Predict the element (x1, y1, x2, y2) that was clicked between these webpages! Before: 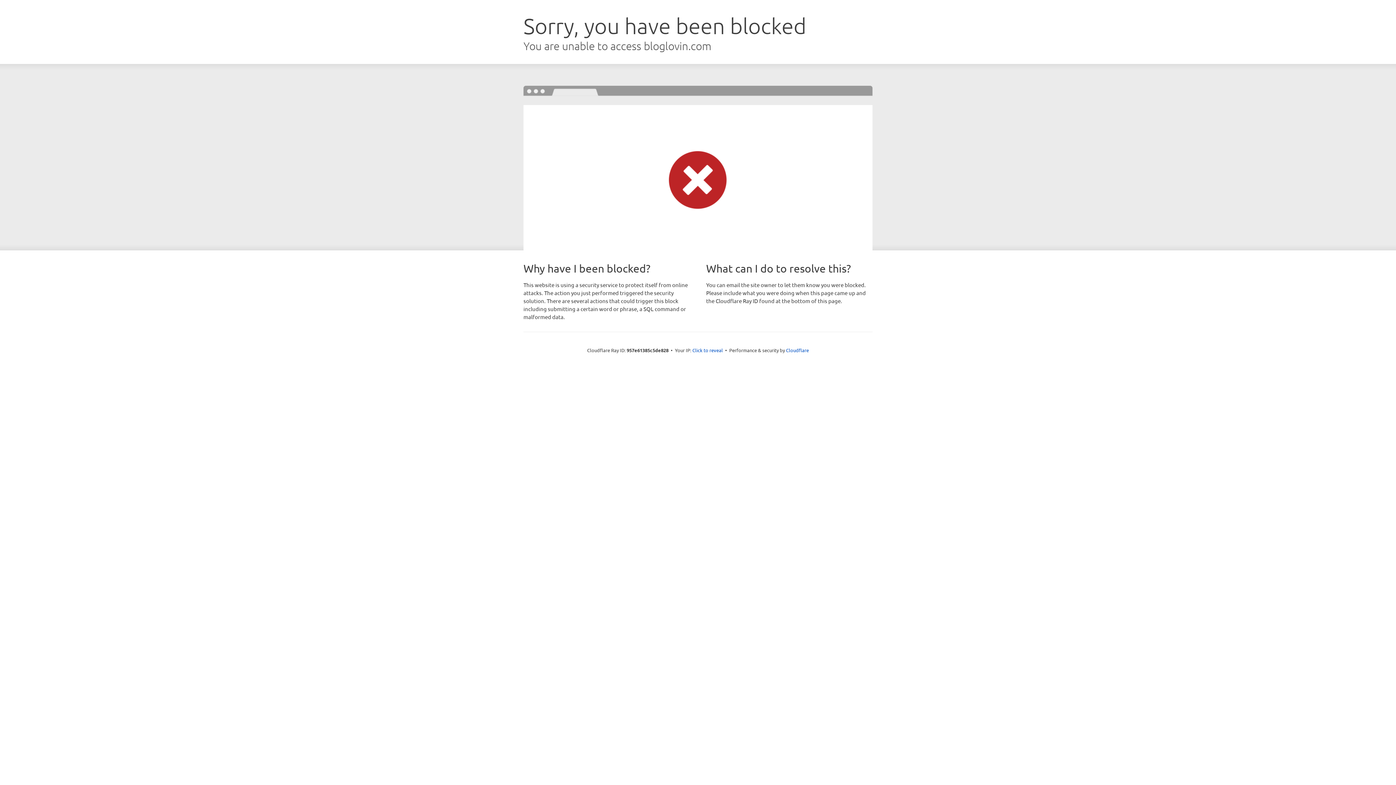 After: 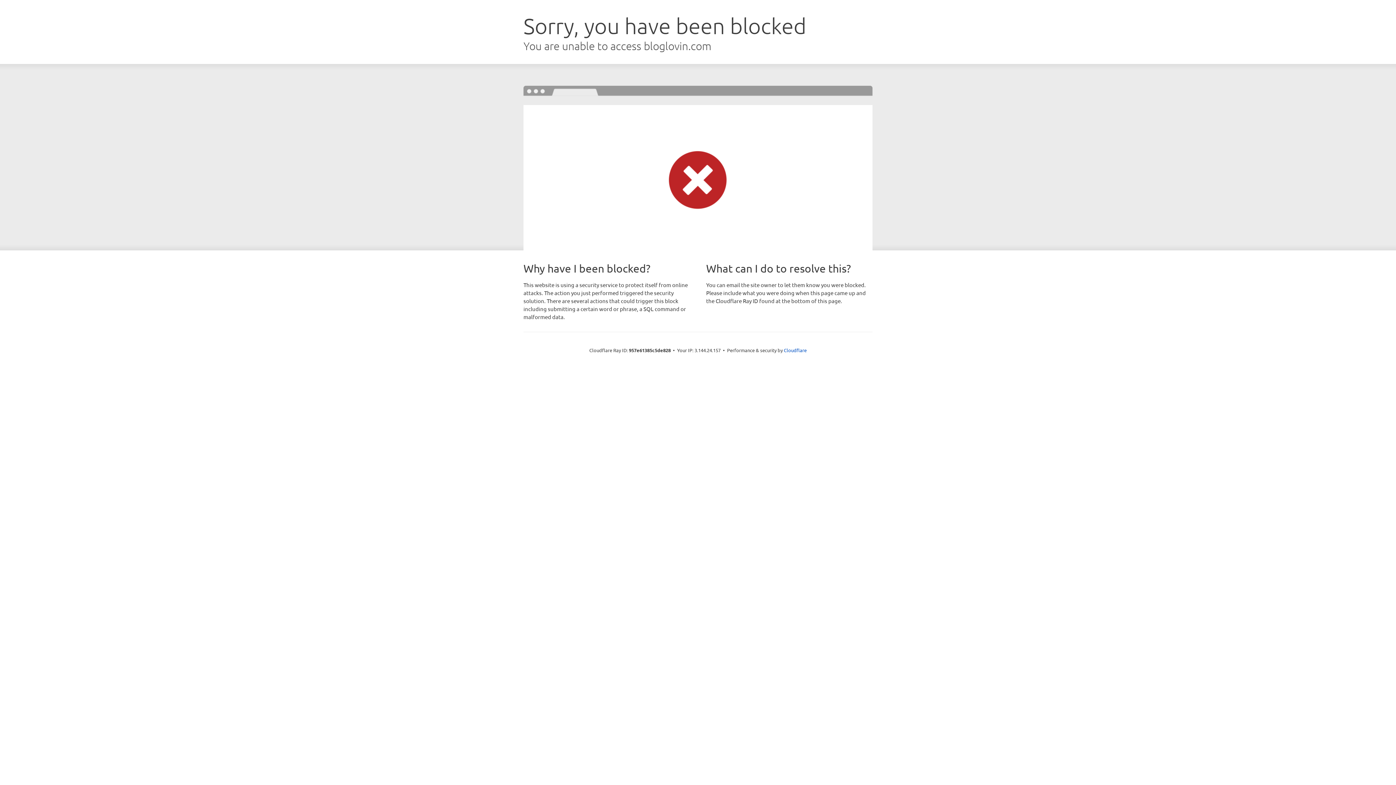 Action: label: Click to reveal bbox: (692, 346, 723, 353)